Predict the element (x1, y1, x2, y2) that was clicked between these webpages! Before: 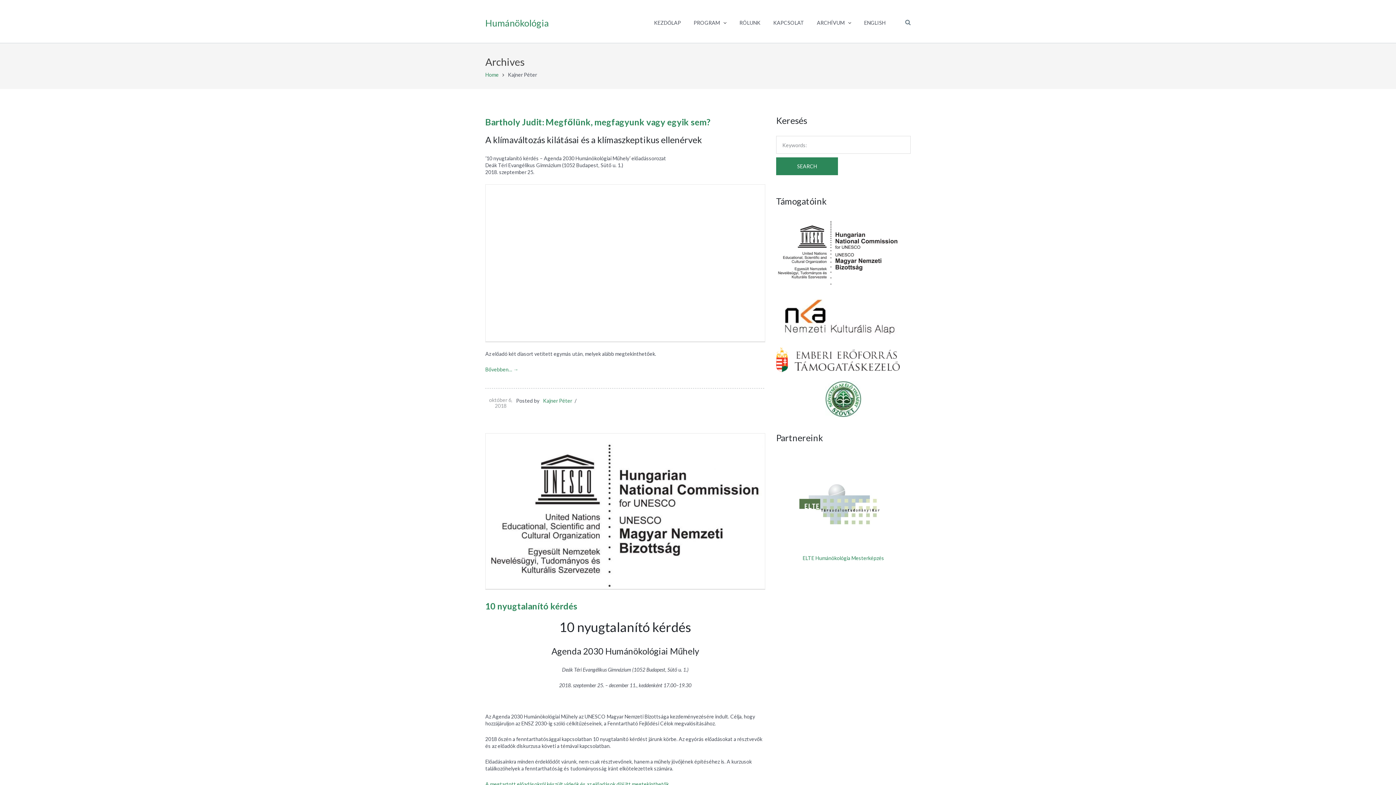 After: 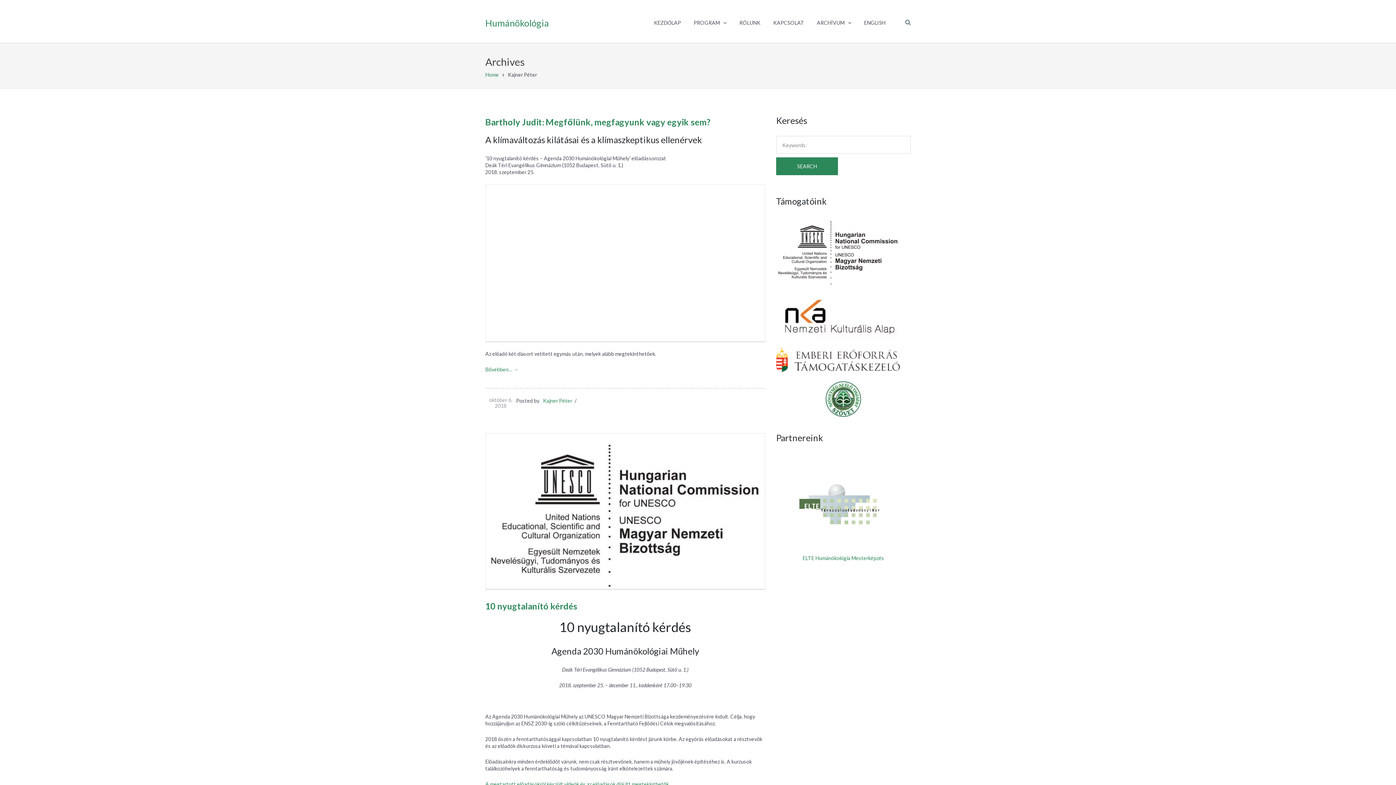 Action: bbox: (776, 495, 900, 502)